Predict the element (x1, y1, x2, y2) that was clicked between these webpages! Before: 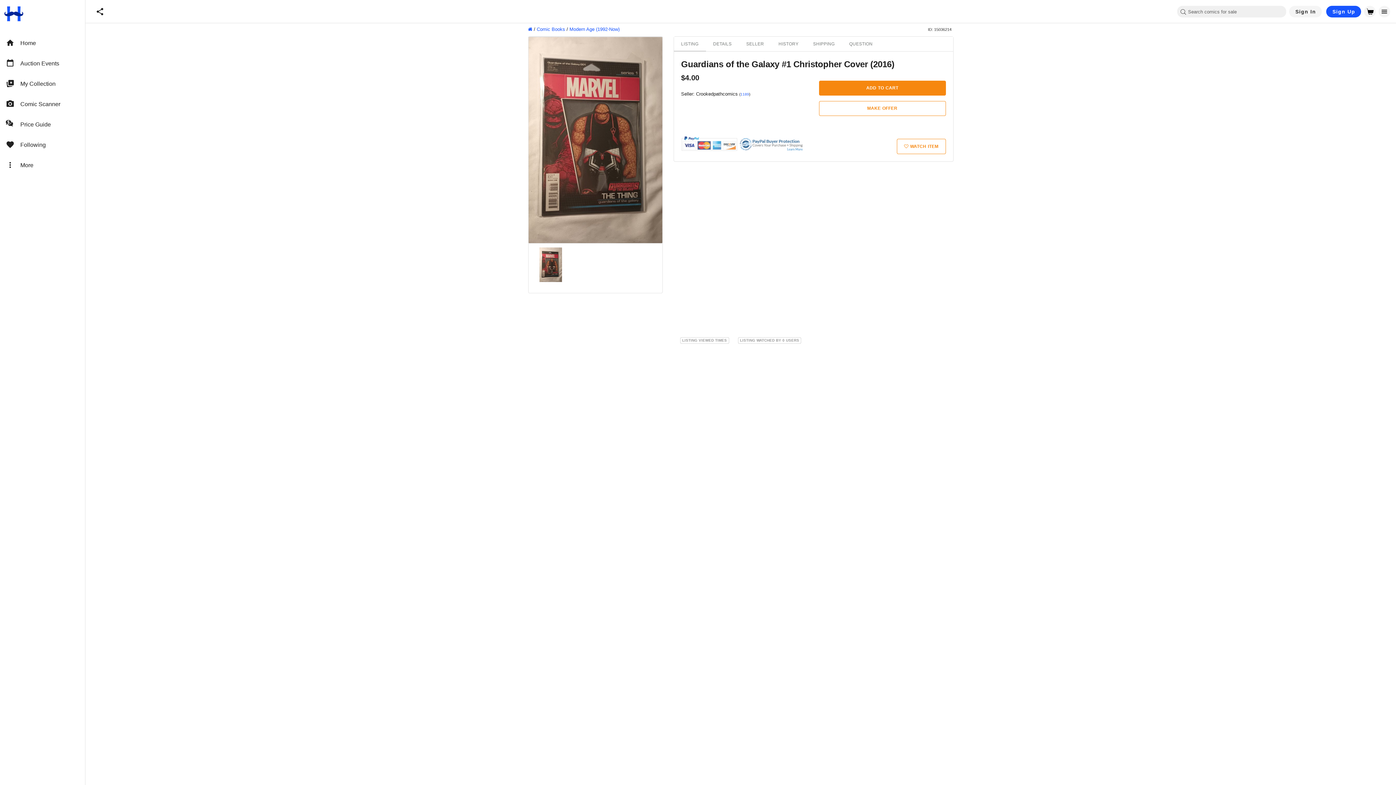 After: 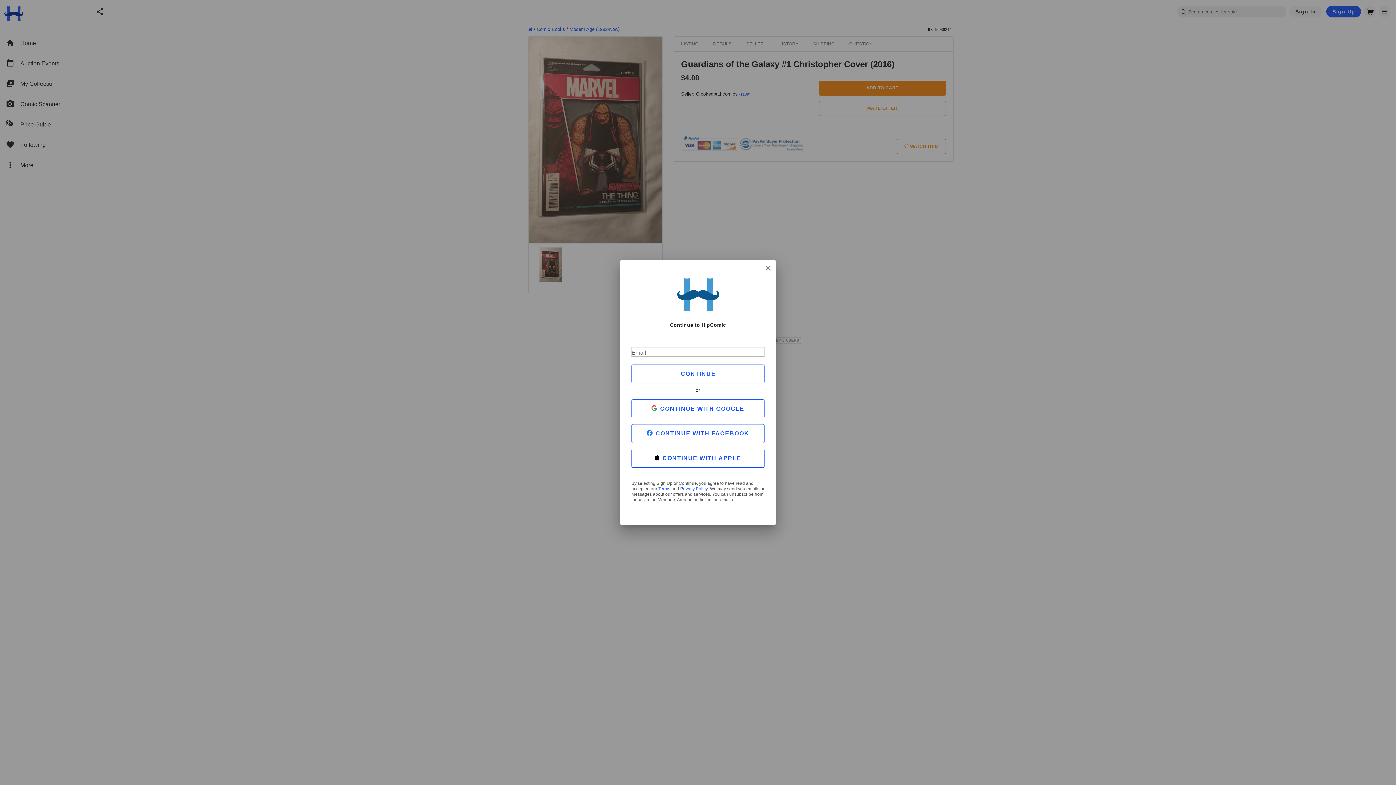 Action: bbox: (1289, 5, 1322, 17) label: Sign In